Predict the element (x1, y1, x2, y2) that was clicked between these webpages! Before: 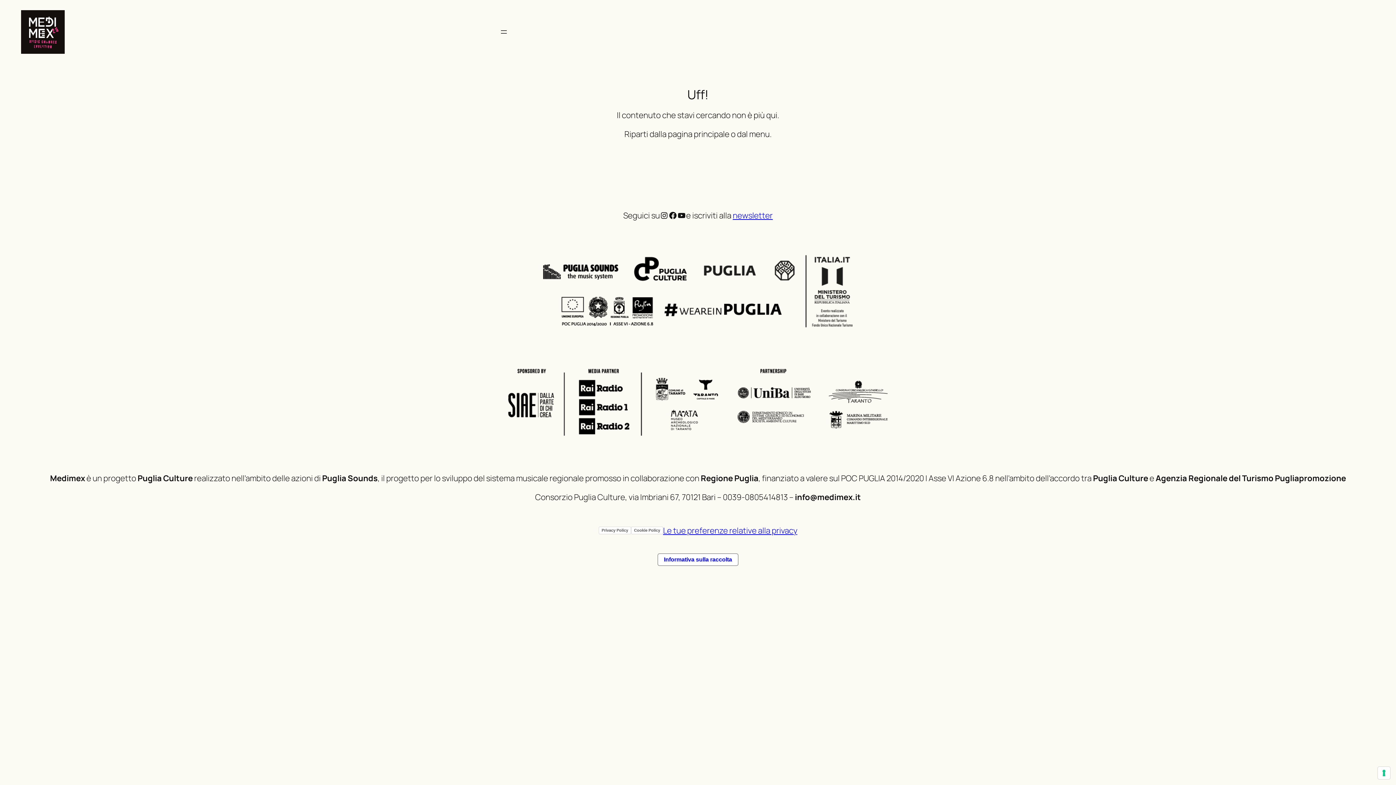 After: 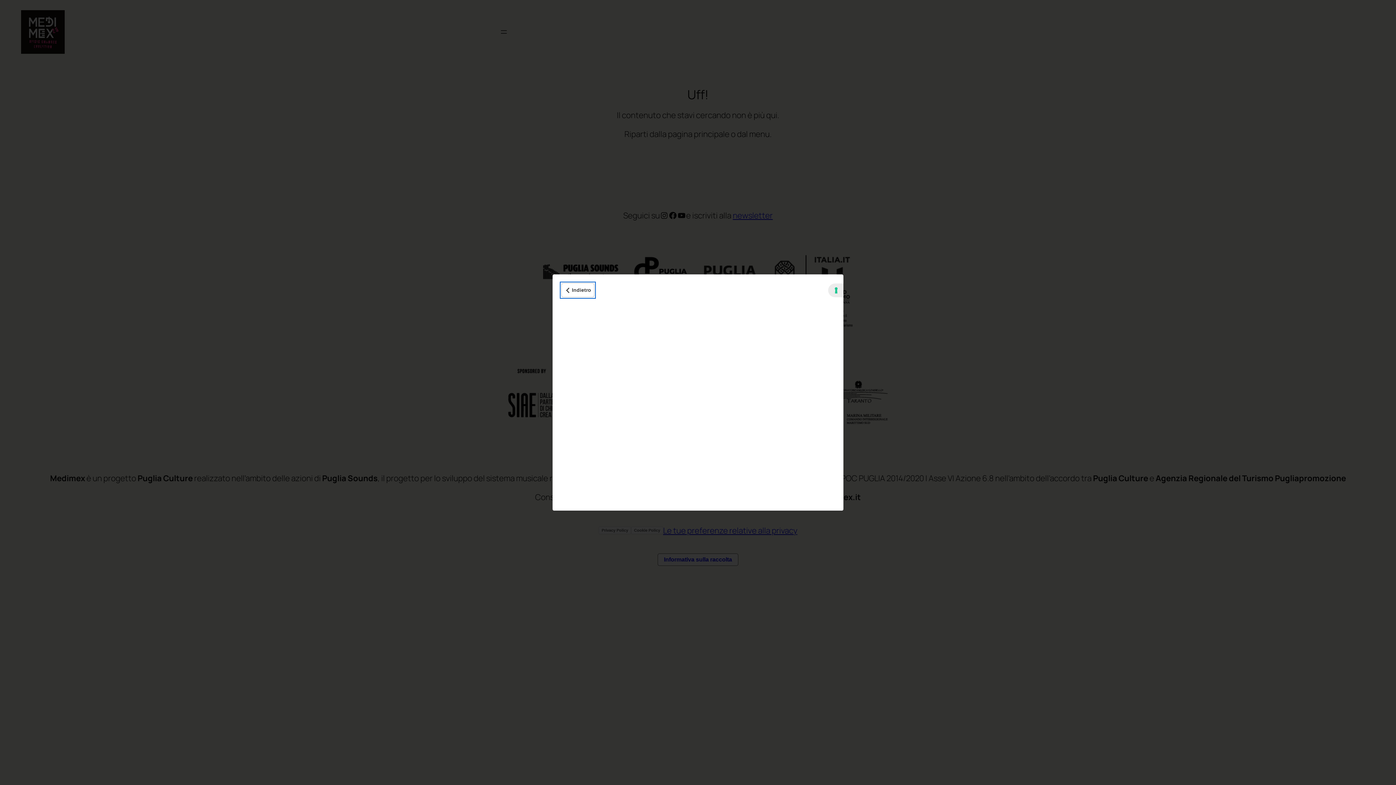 Action: label: Informativa sulla raccolta bbox: (658, 554, 738, 565)